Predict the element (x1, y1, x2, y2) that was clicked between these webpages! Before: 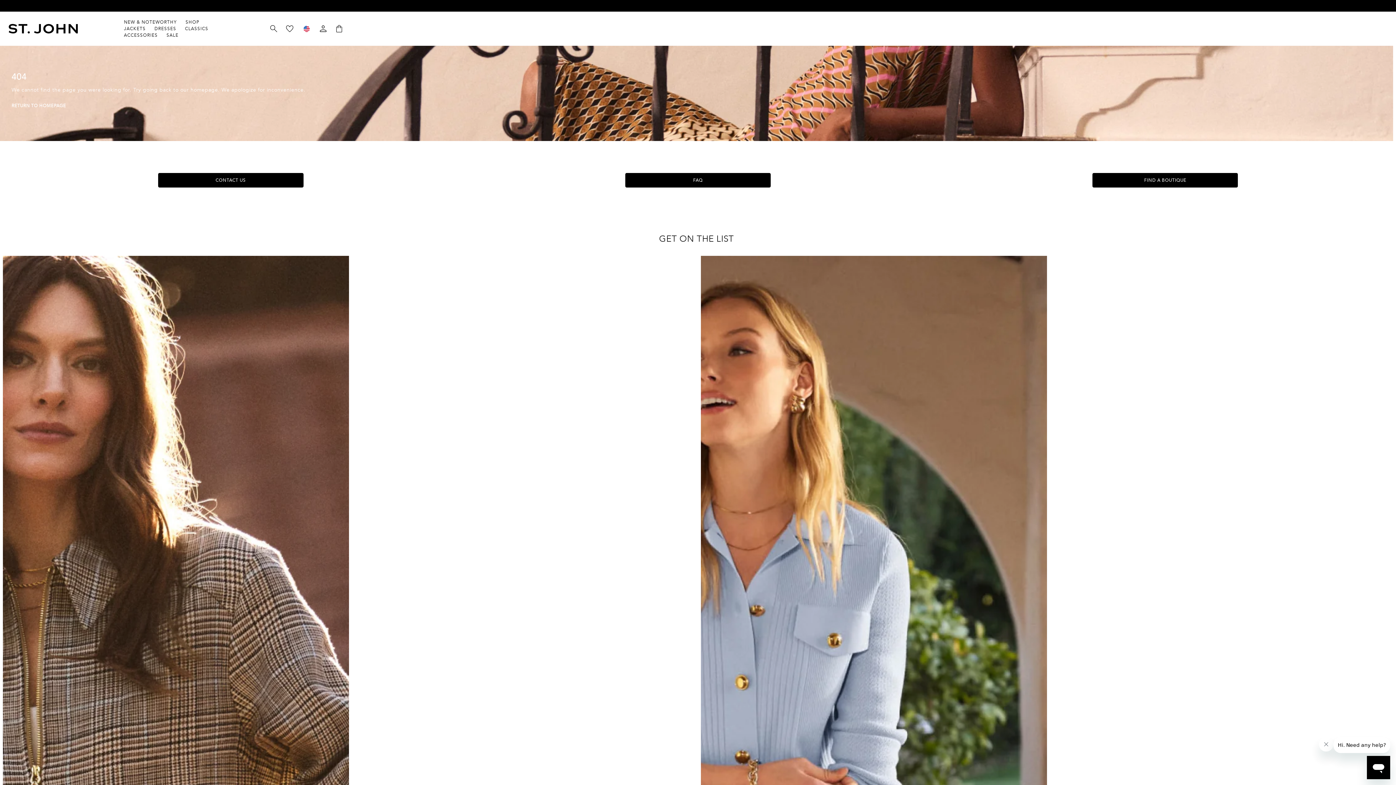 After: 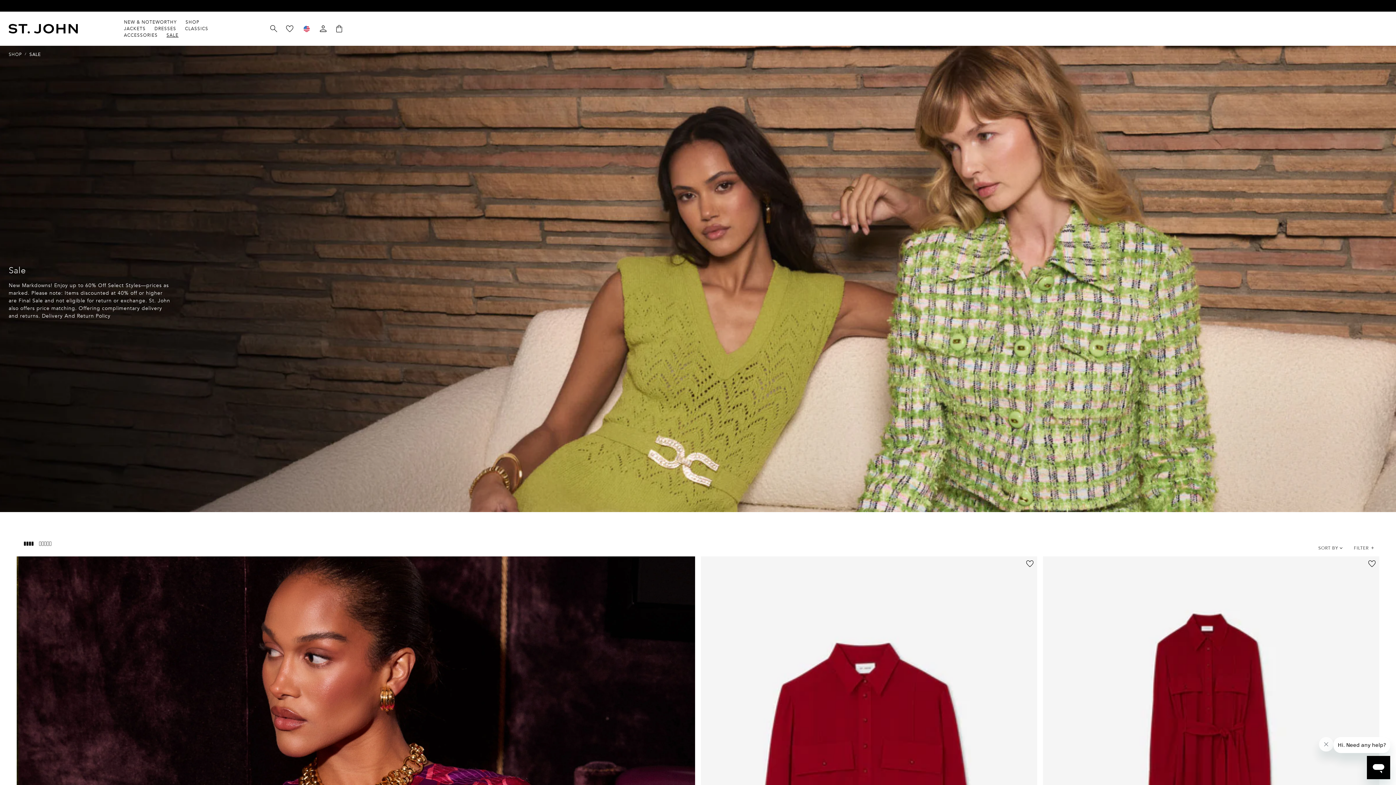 Action: bbox: (166, 32, 187, 38) label: SALE